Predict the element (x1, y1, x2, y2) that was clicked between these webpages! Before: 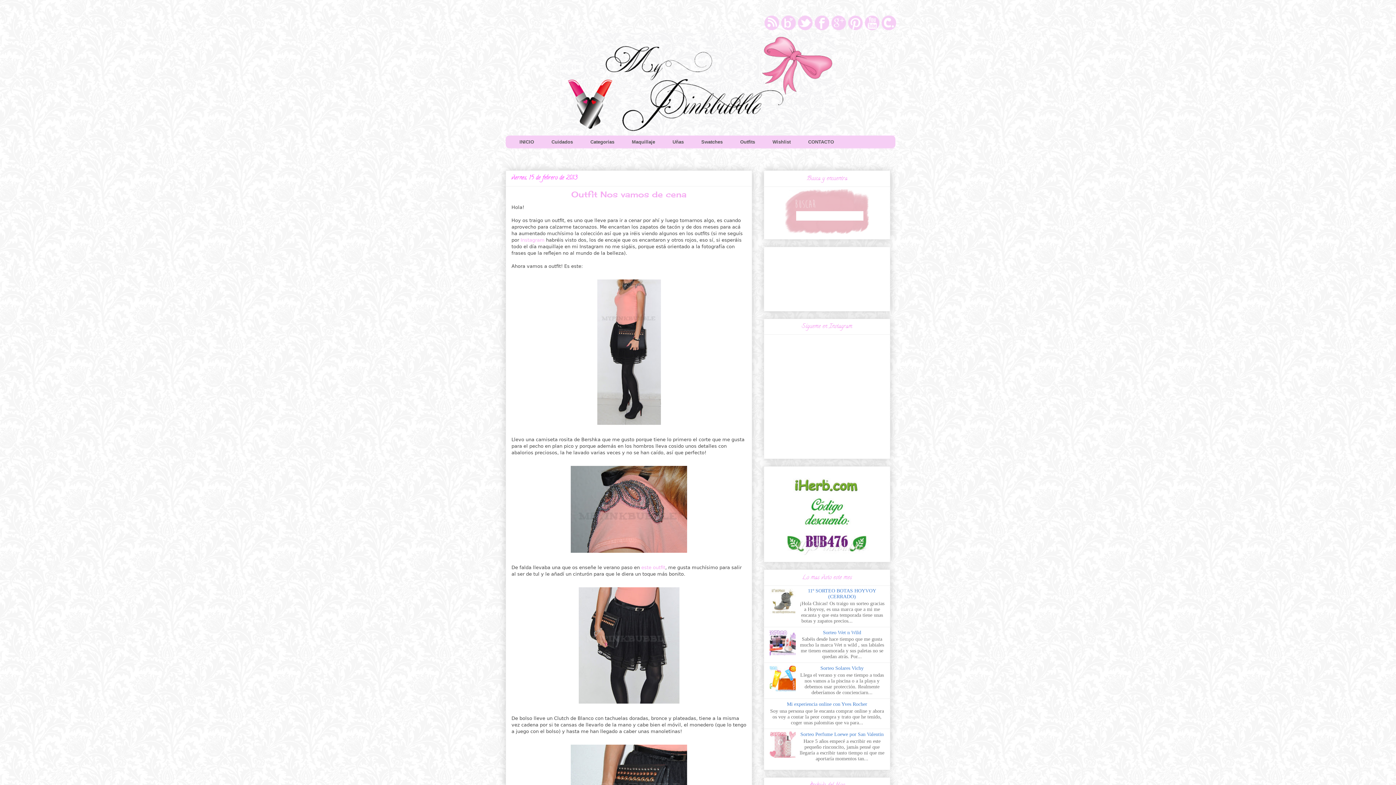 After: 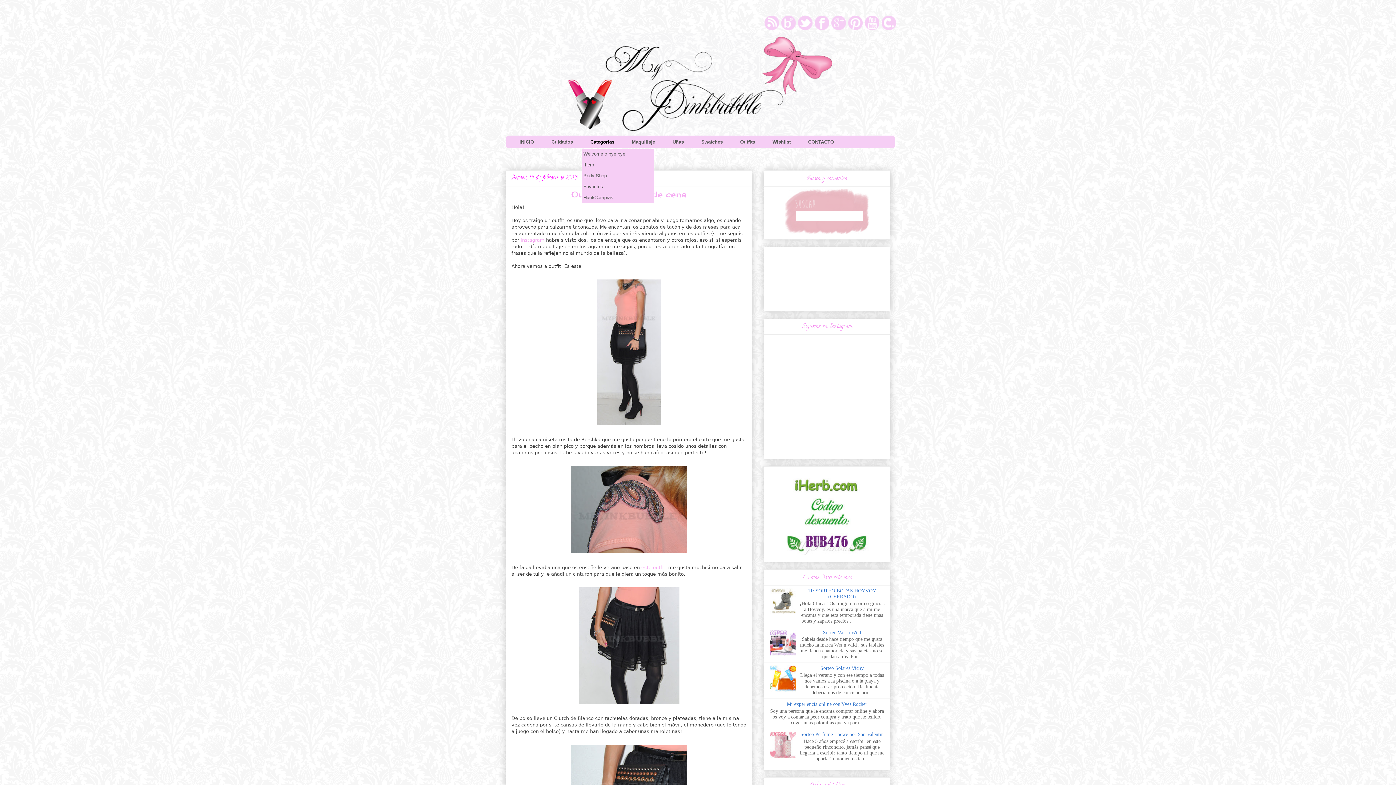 Action: bbox: (581, 136, 623, 148) label: Categorias